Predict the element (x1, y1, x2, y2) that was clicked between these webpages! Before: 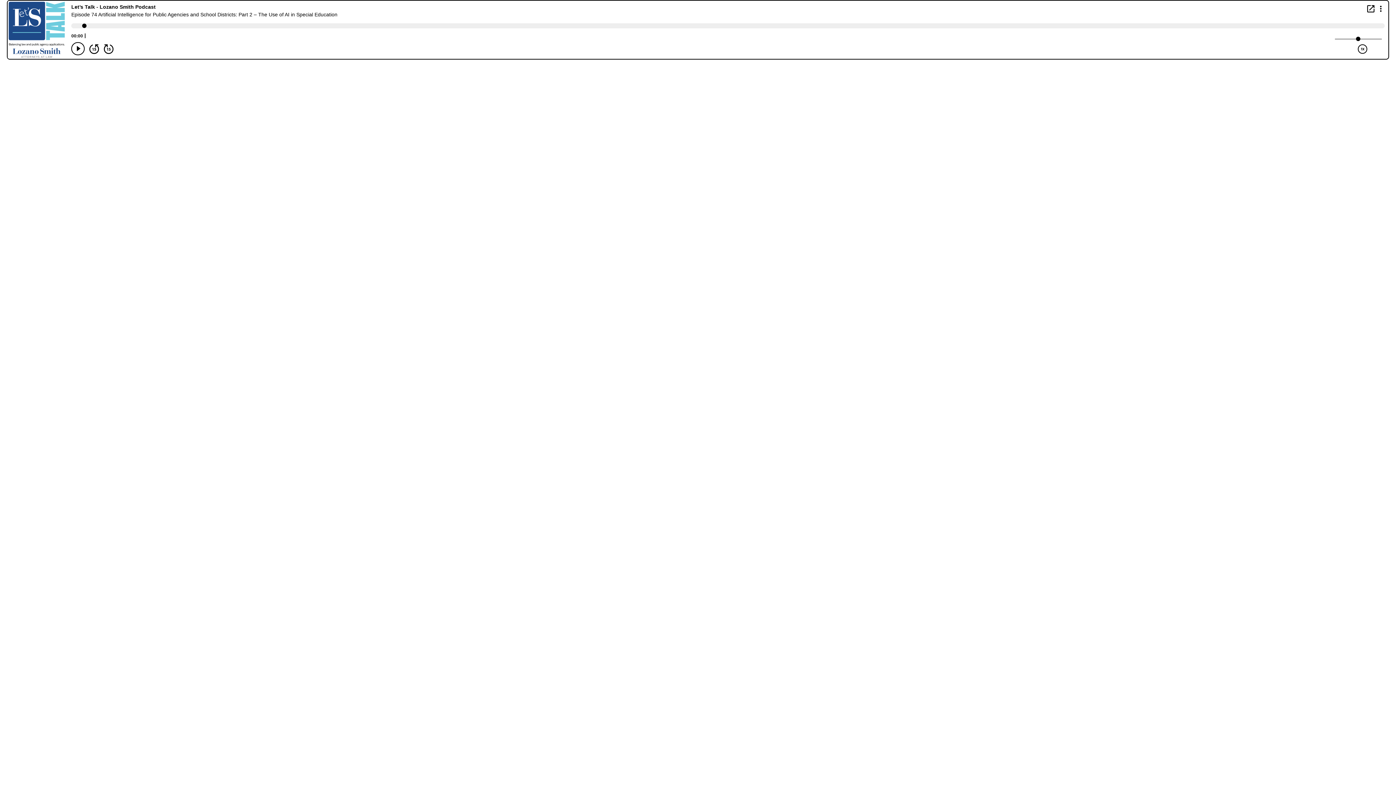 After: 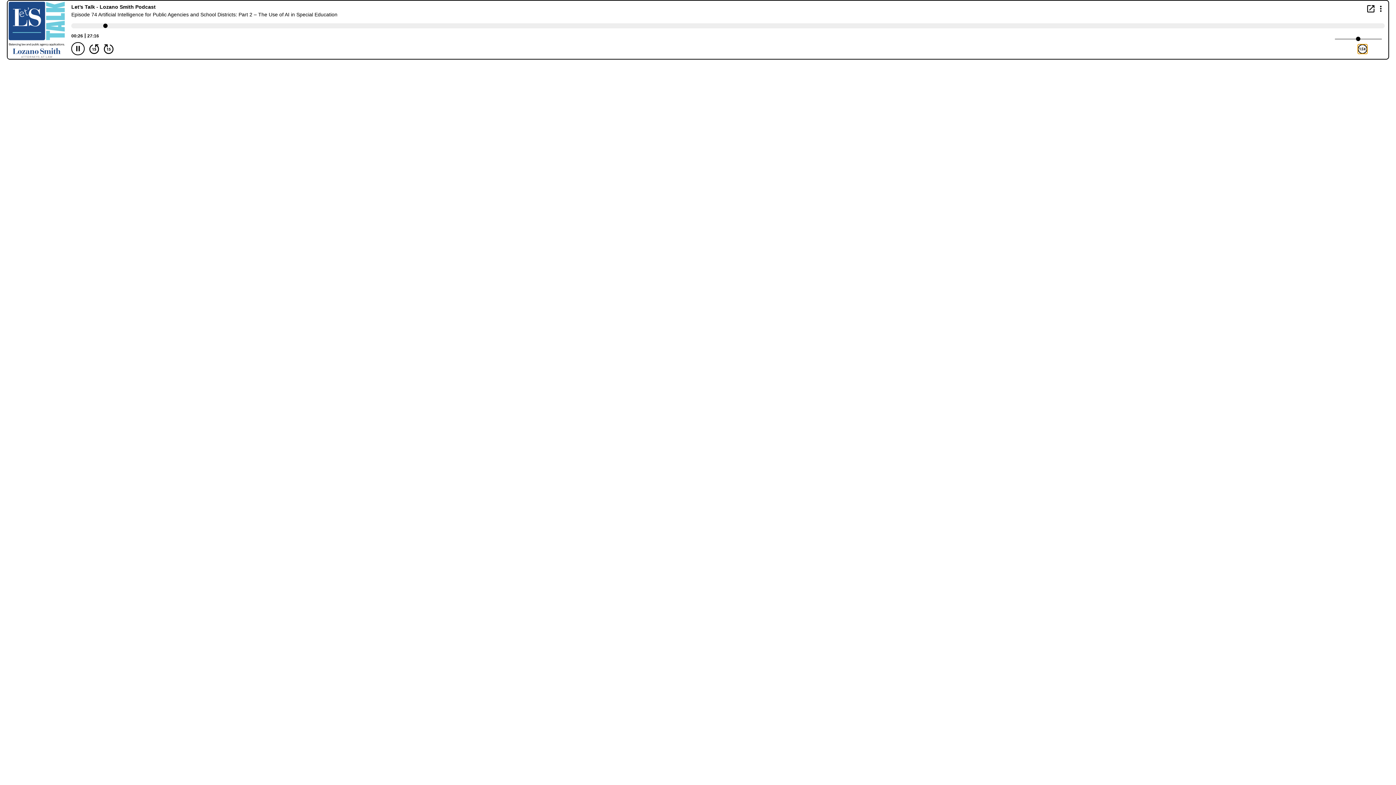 Action: label: Play Speed 1x bbox: (1358, 44, 1367, 53)